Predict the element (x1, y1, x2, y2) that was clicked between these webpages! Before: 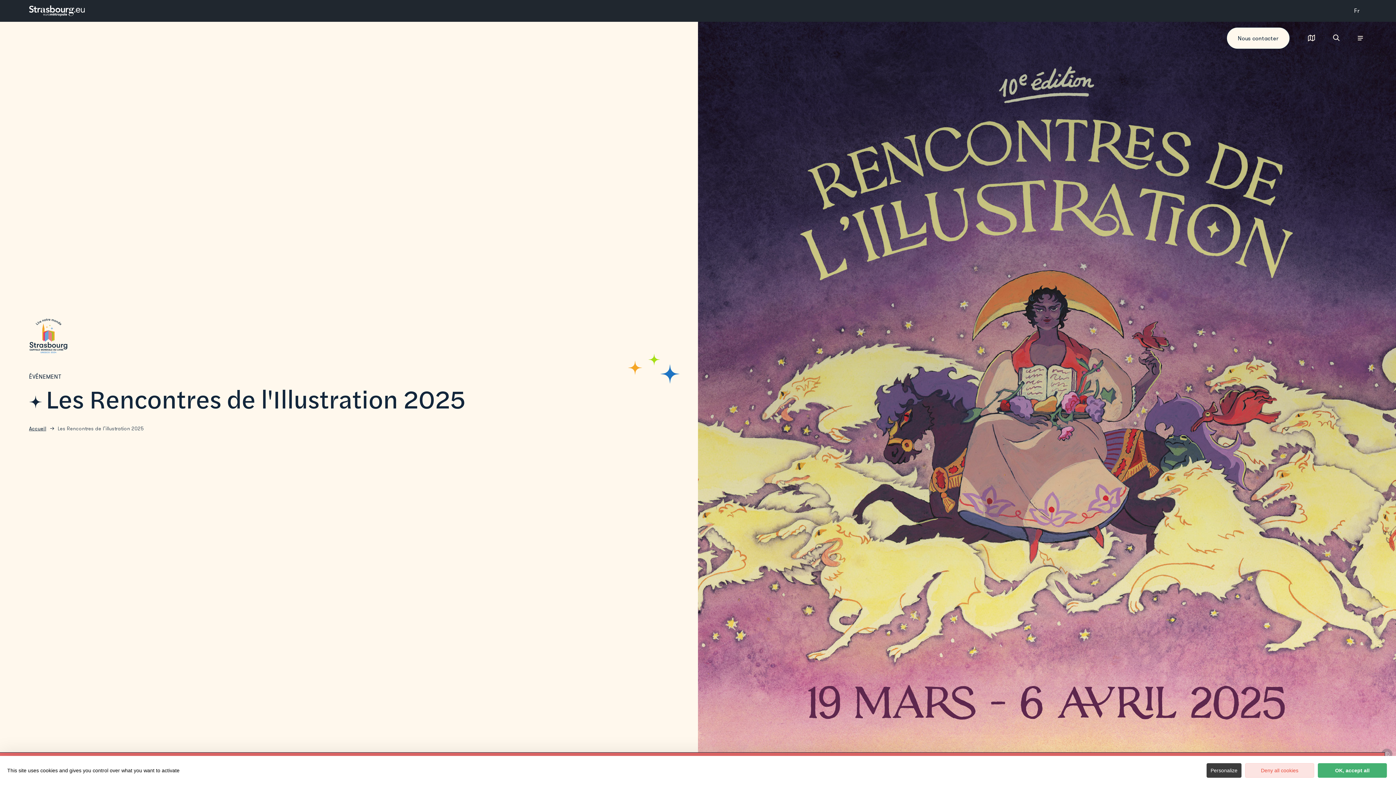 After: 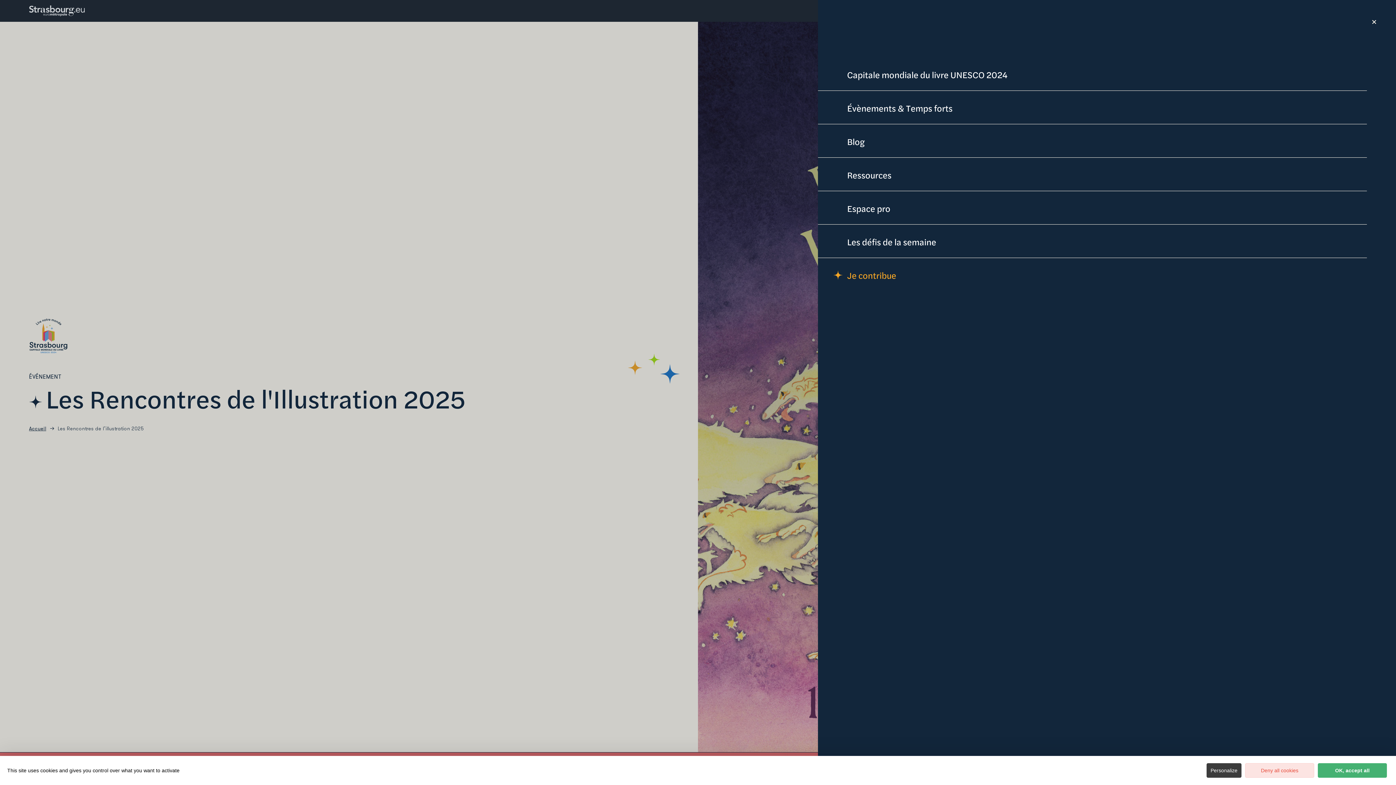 Action: bbox: (1349, 26, 1367, 49)